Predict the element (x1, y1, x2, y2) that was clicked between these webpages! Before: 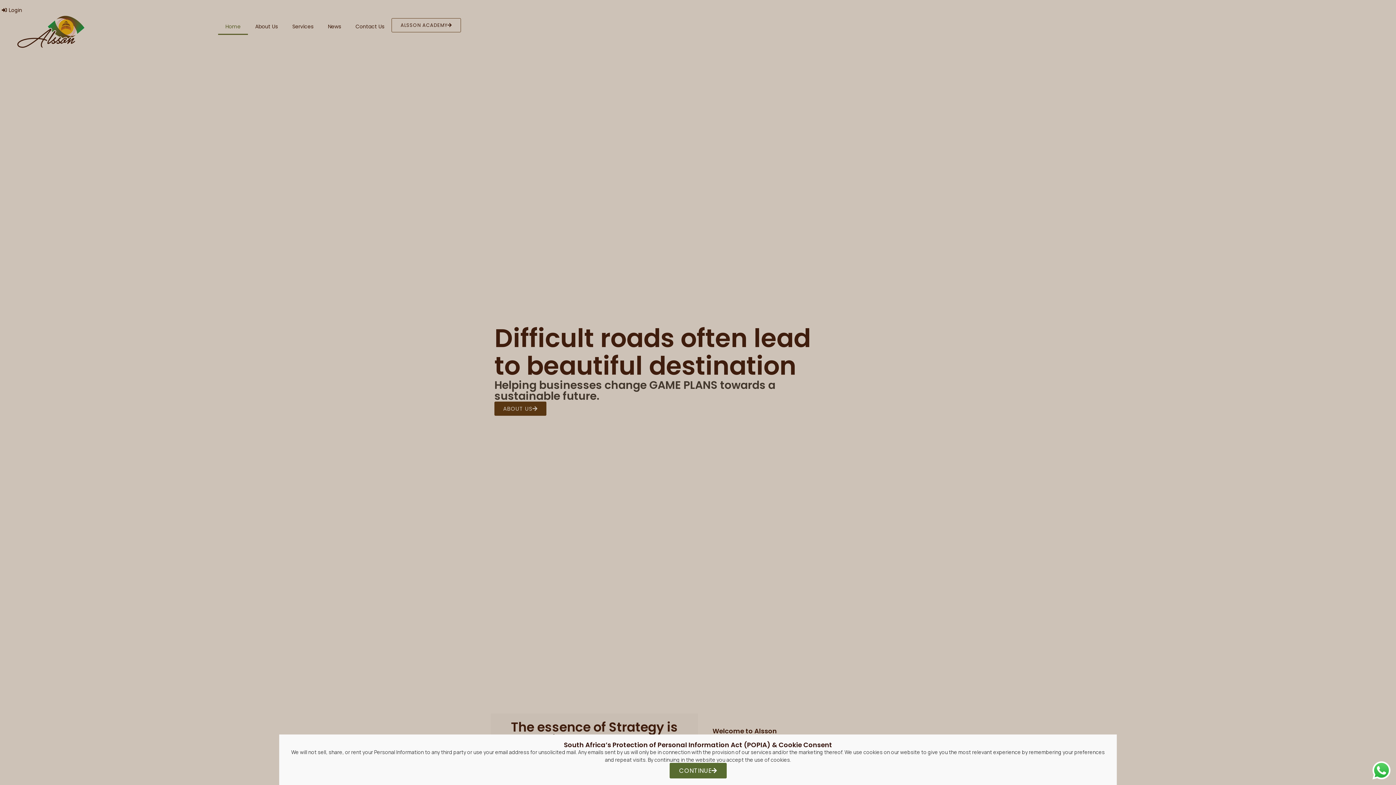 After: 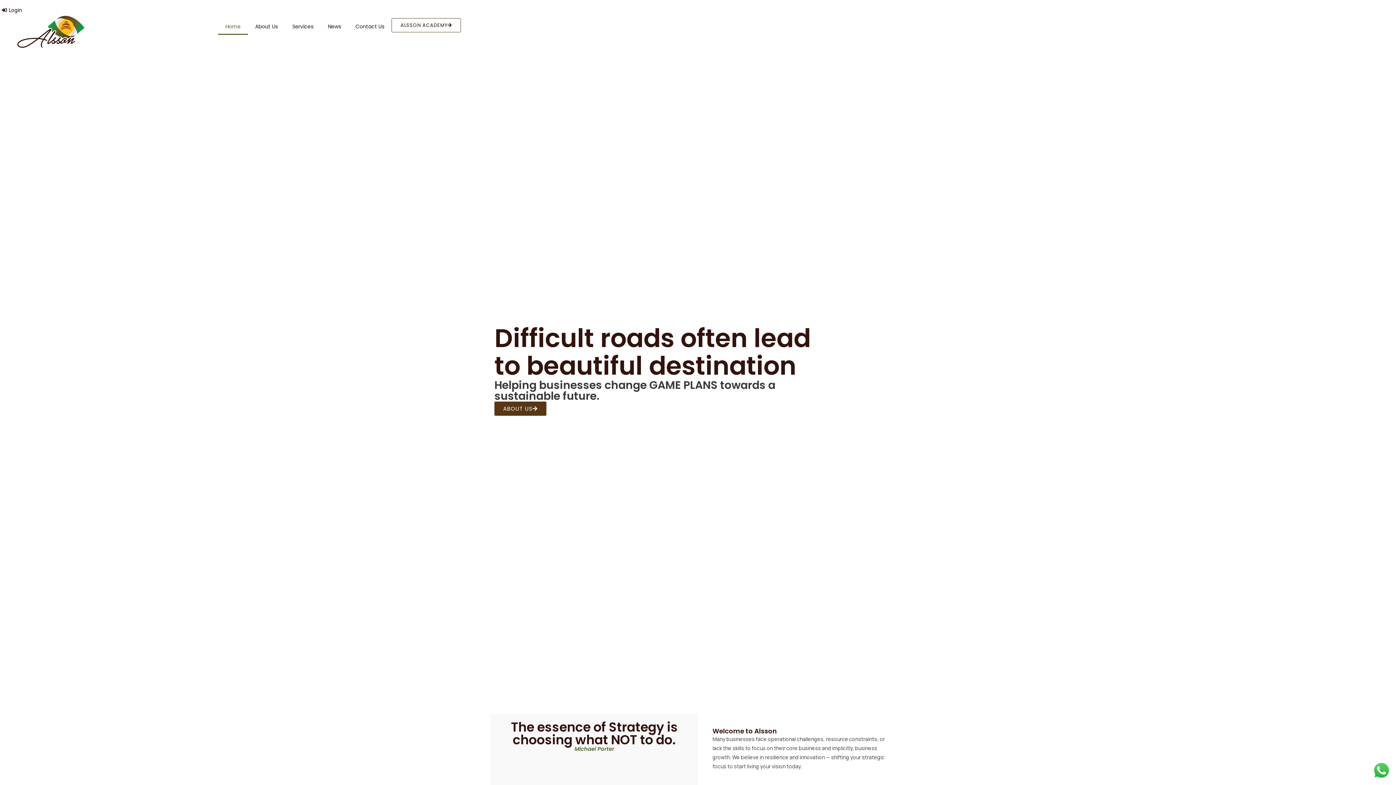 Action: label: CONTINUE bbox: (669, 763, 726, 778)